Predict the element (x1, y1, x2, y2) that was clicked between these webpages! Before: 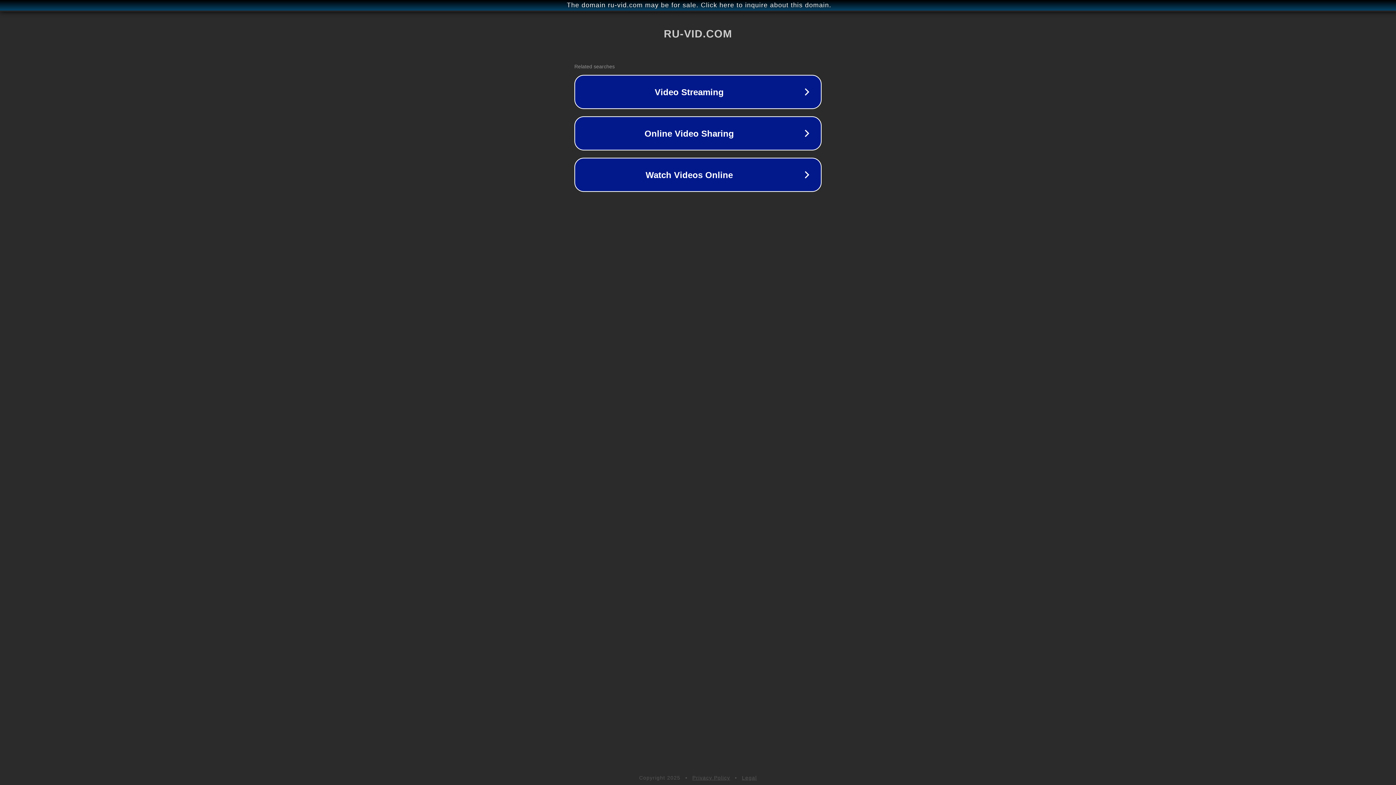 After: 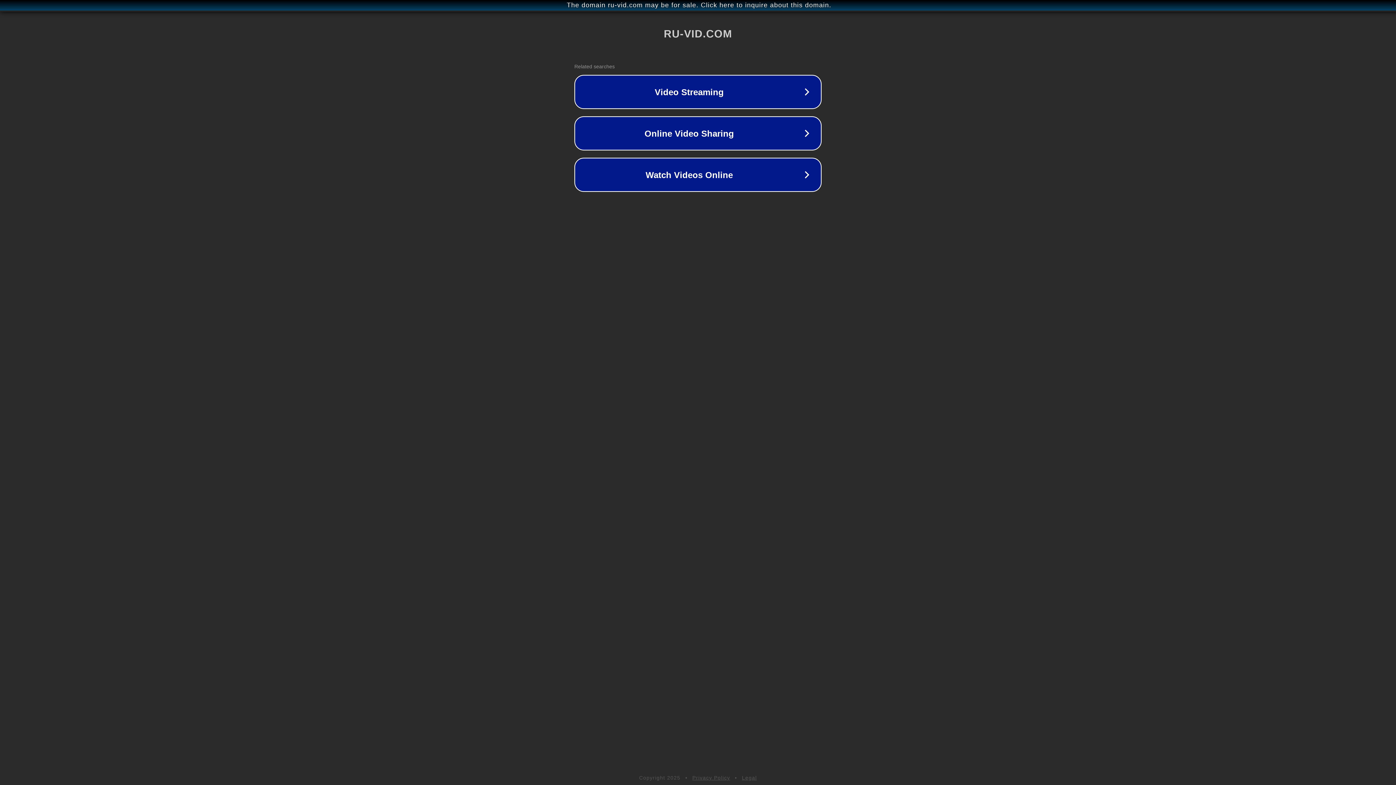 Action: label: Privacy Policy bbox: (692, 775, 730, 781)